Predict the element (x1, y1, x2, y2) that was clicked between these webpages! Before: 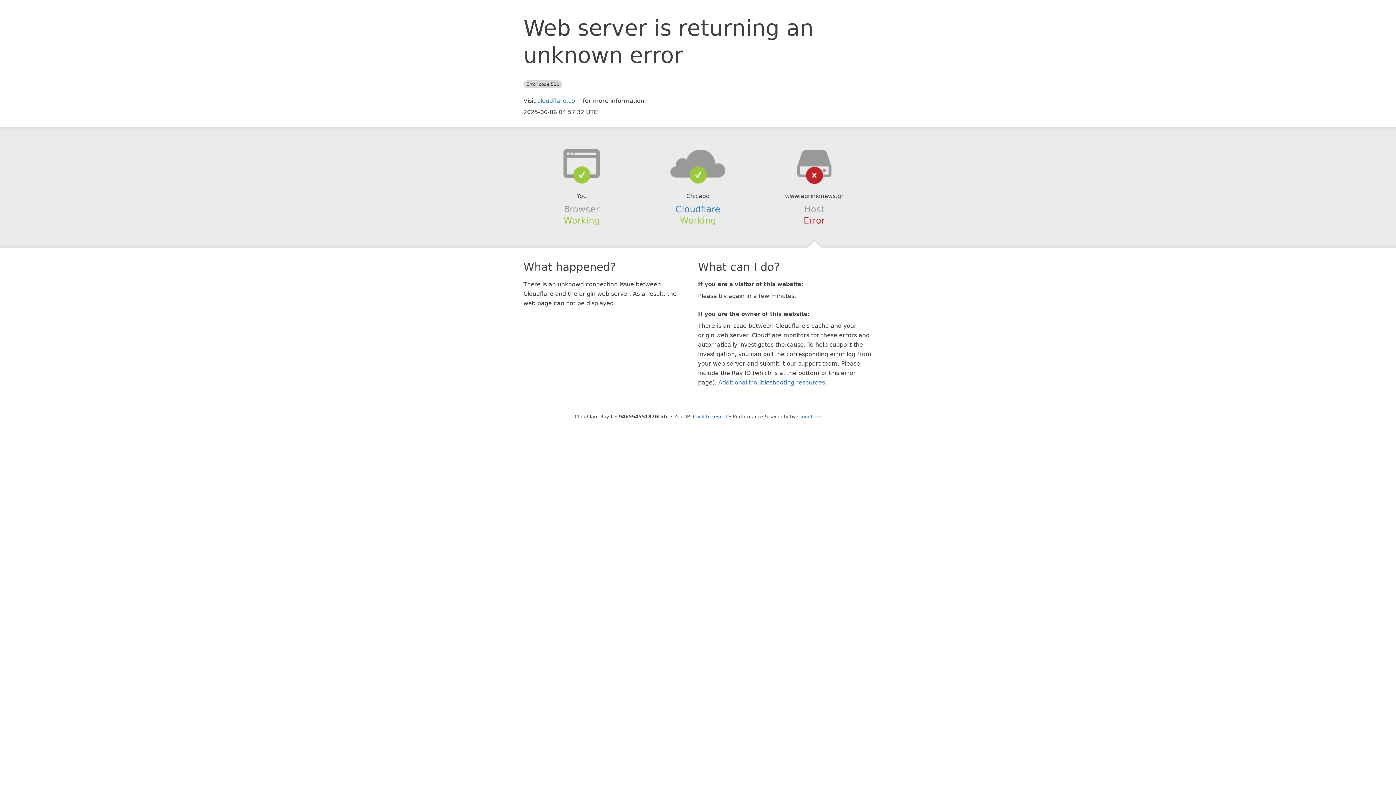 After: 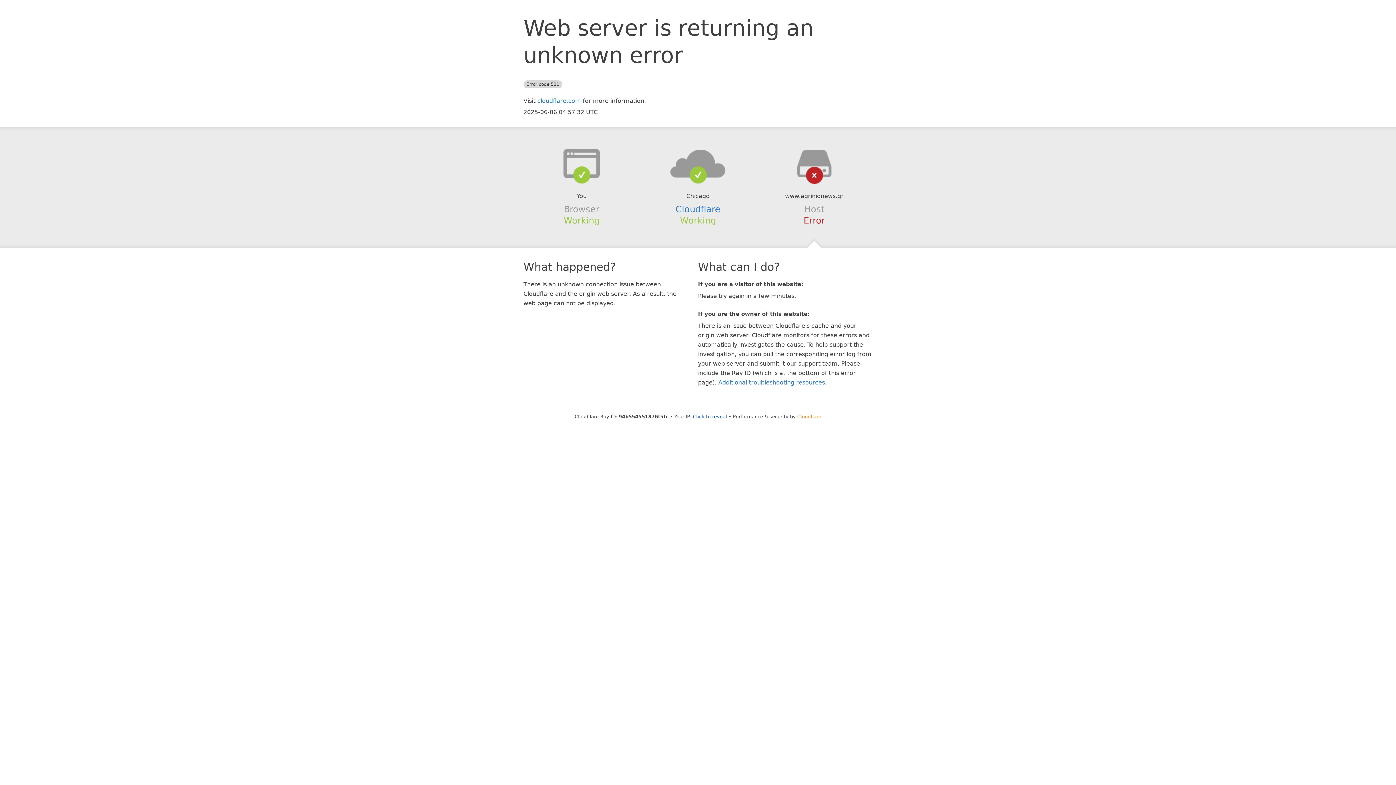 Action: bbox: (797, 414, 821, 419) label: Cloudflare